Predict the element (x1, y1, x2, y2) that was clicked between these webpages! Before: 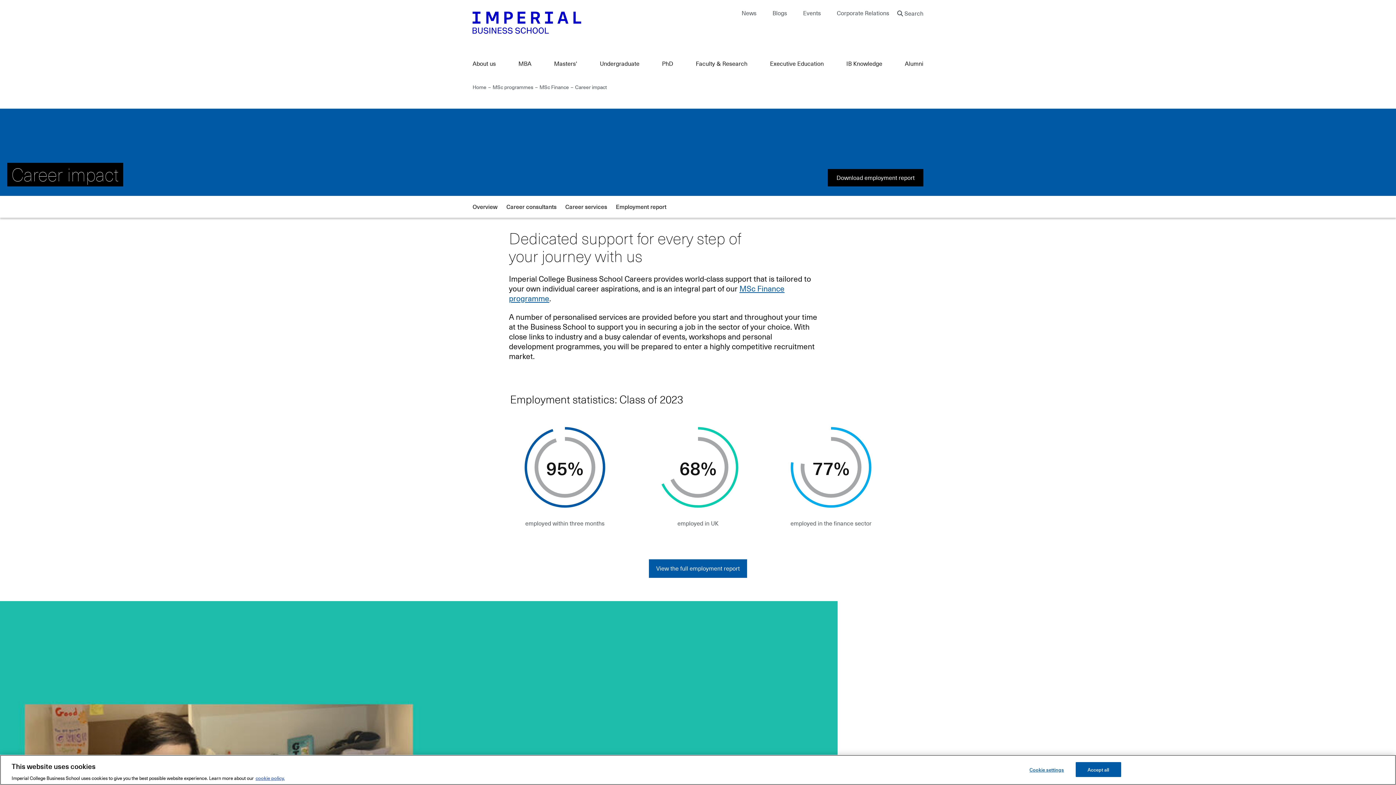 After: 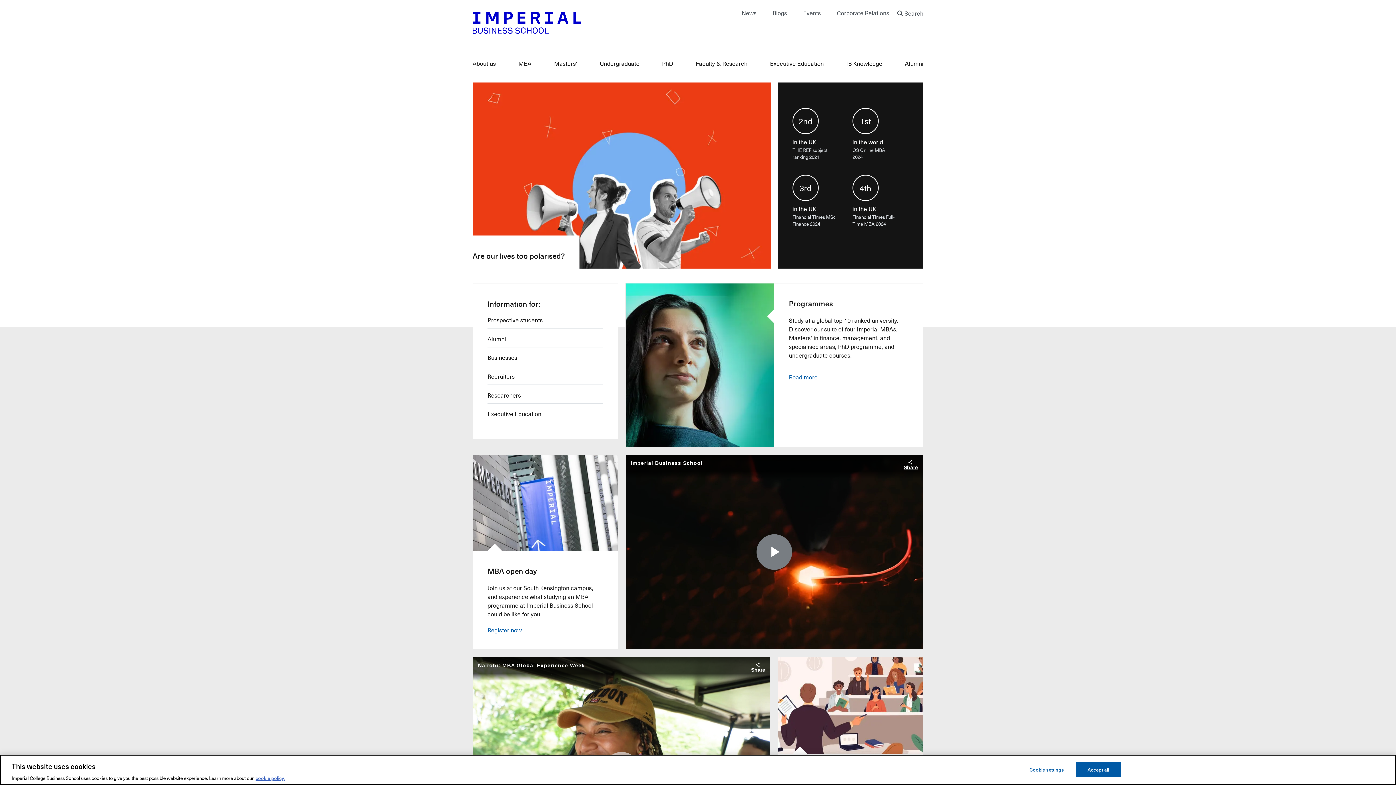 Action: bbox: (472, 8, 690, 36) label: Home